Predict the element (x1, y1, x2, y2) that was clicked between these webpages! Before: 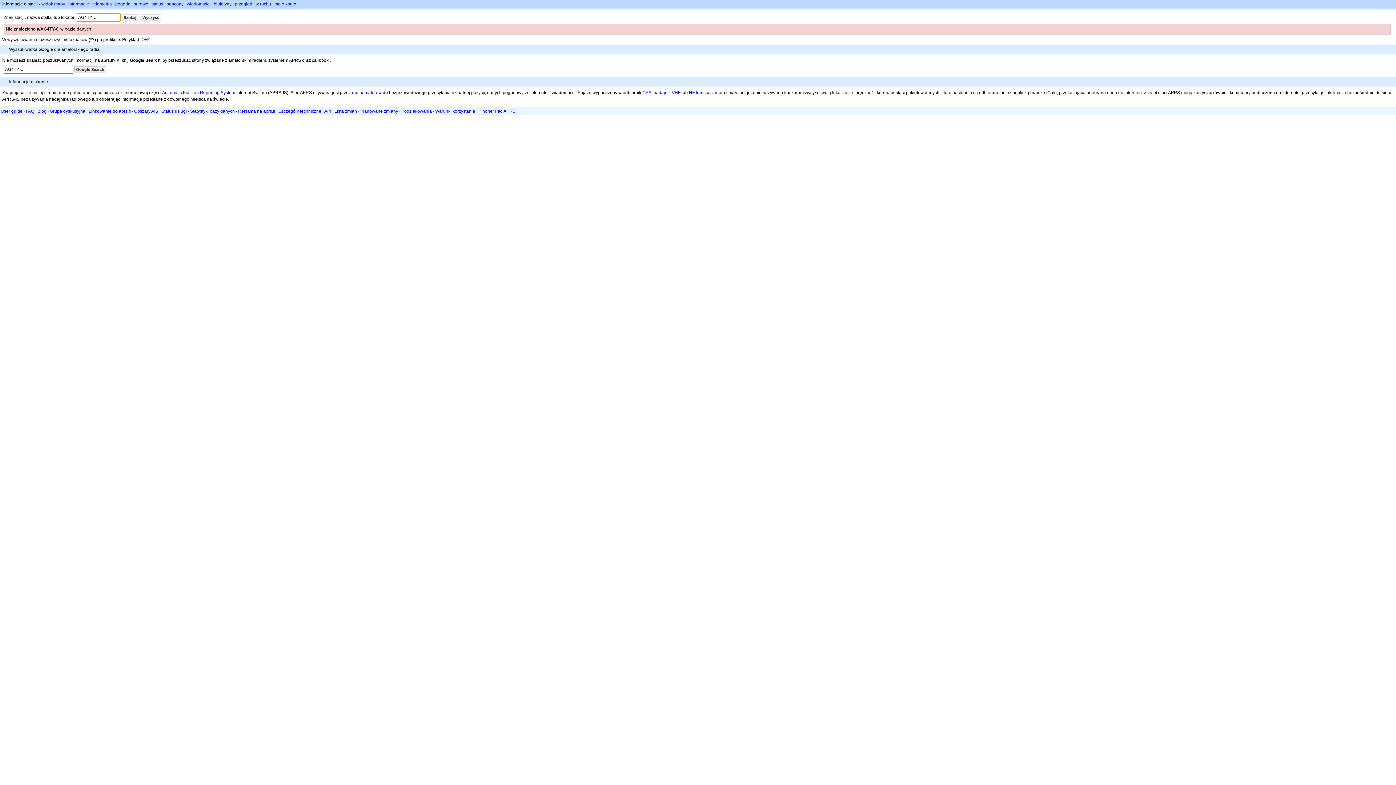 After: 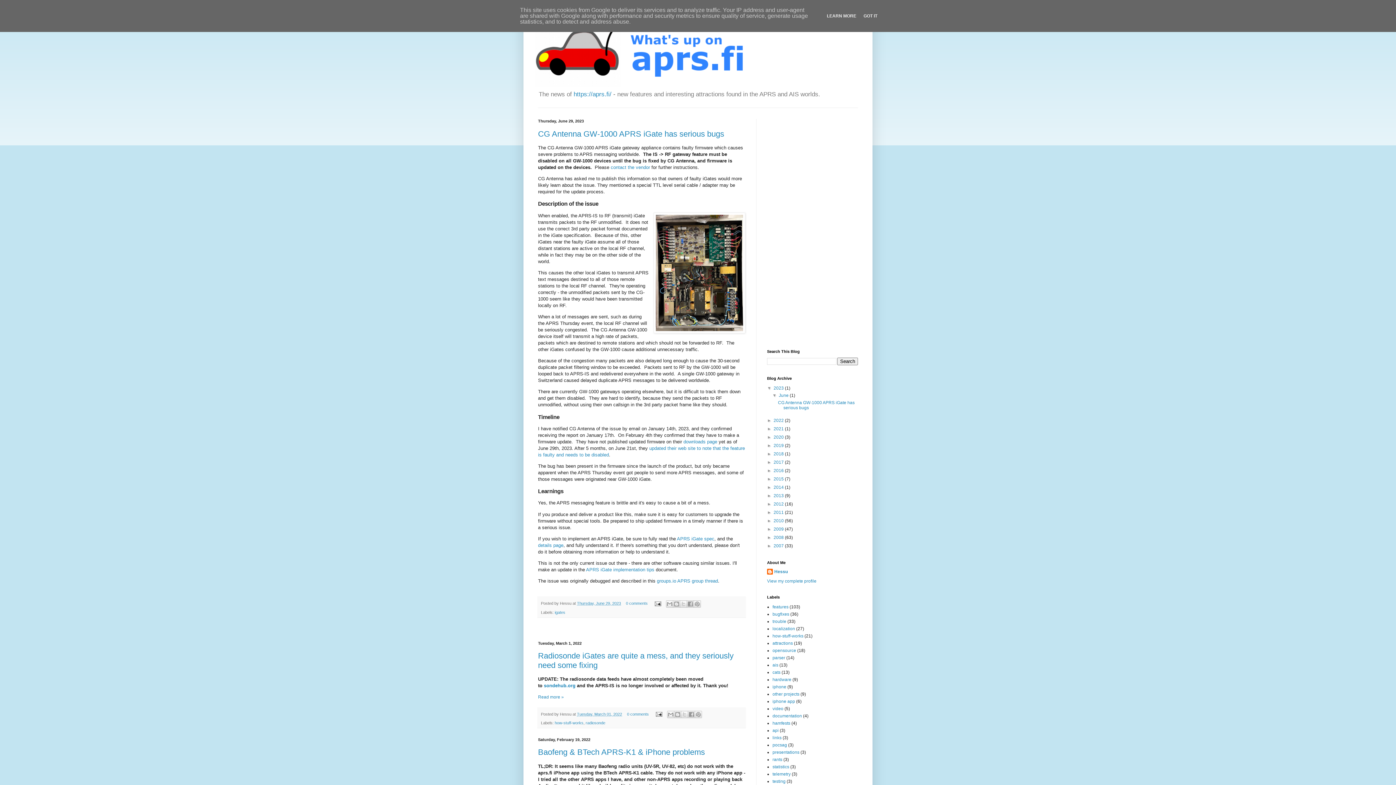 Action: bbox: (37, 108, 46, 113) label: Blog